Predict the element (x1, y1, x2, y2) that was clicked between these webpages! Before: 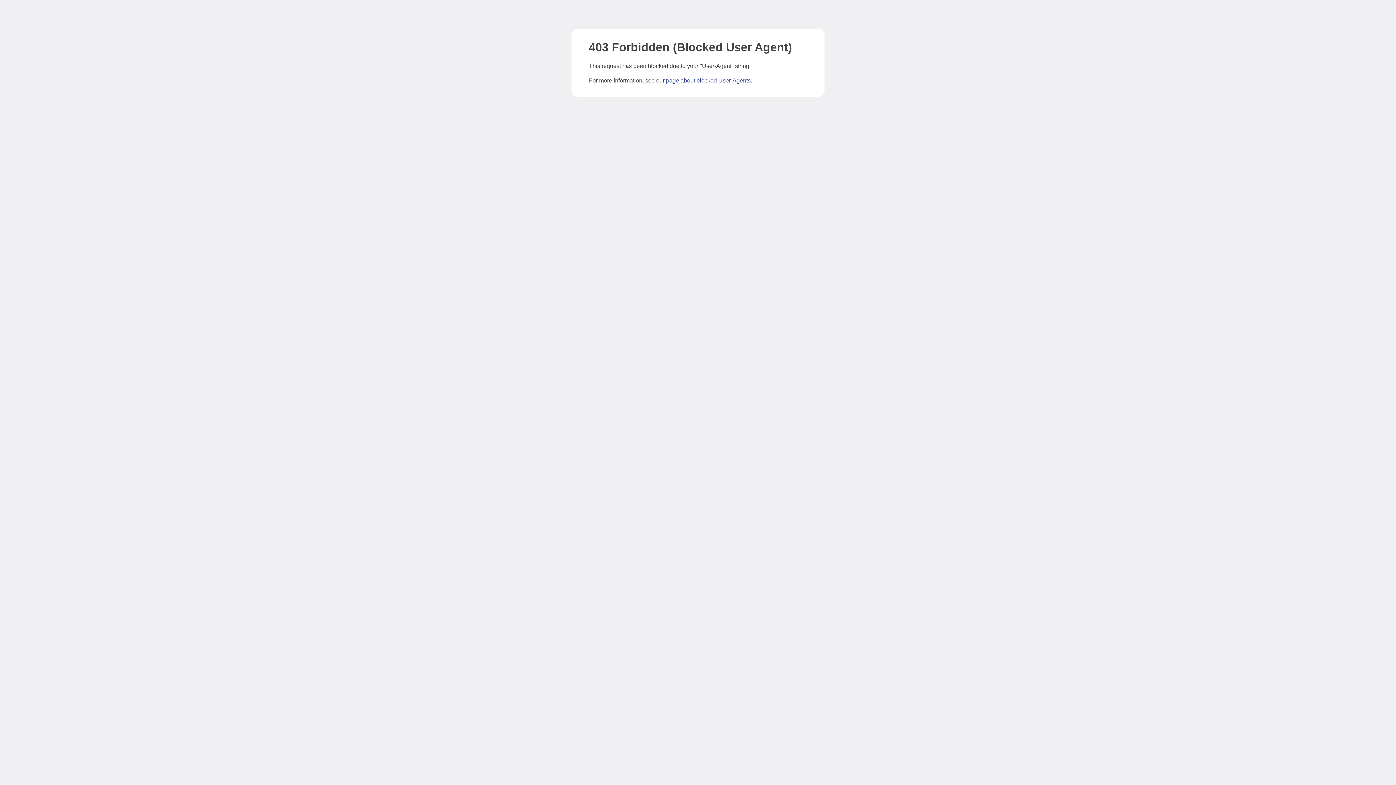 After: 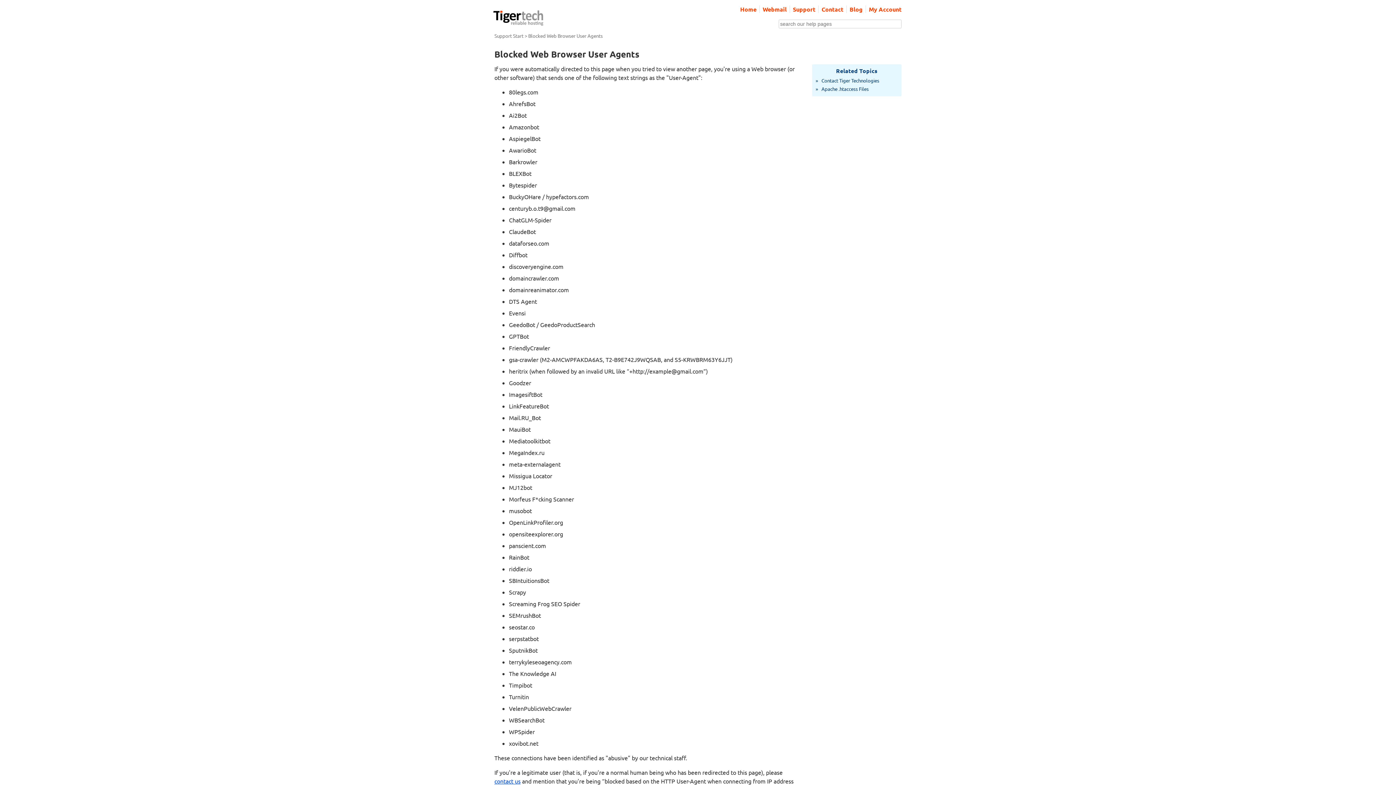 Action: bbox: (666, 77, 750, 83) label: page about blocked User-Agents